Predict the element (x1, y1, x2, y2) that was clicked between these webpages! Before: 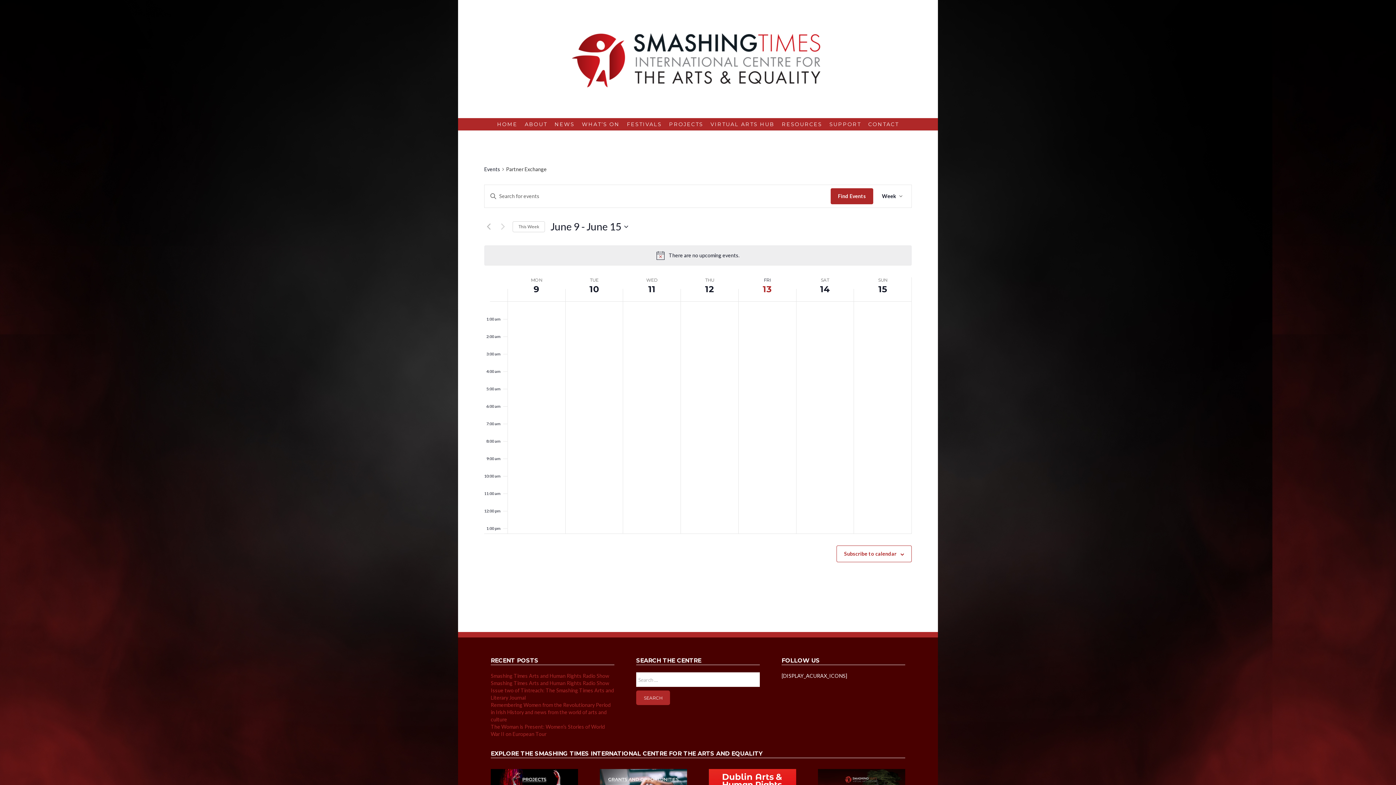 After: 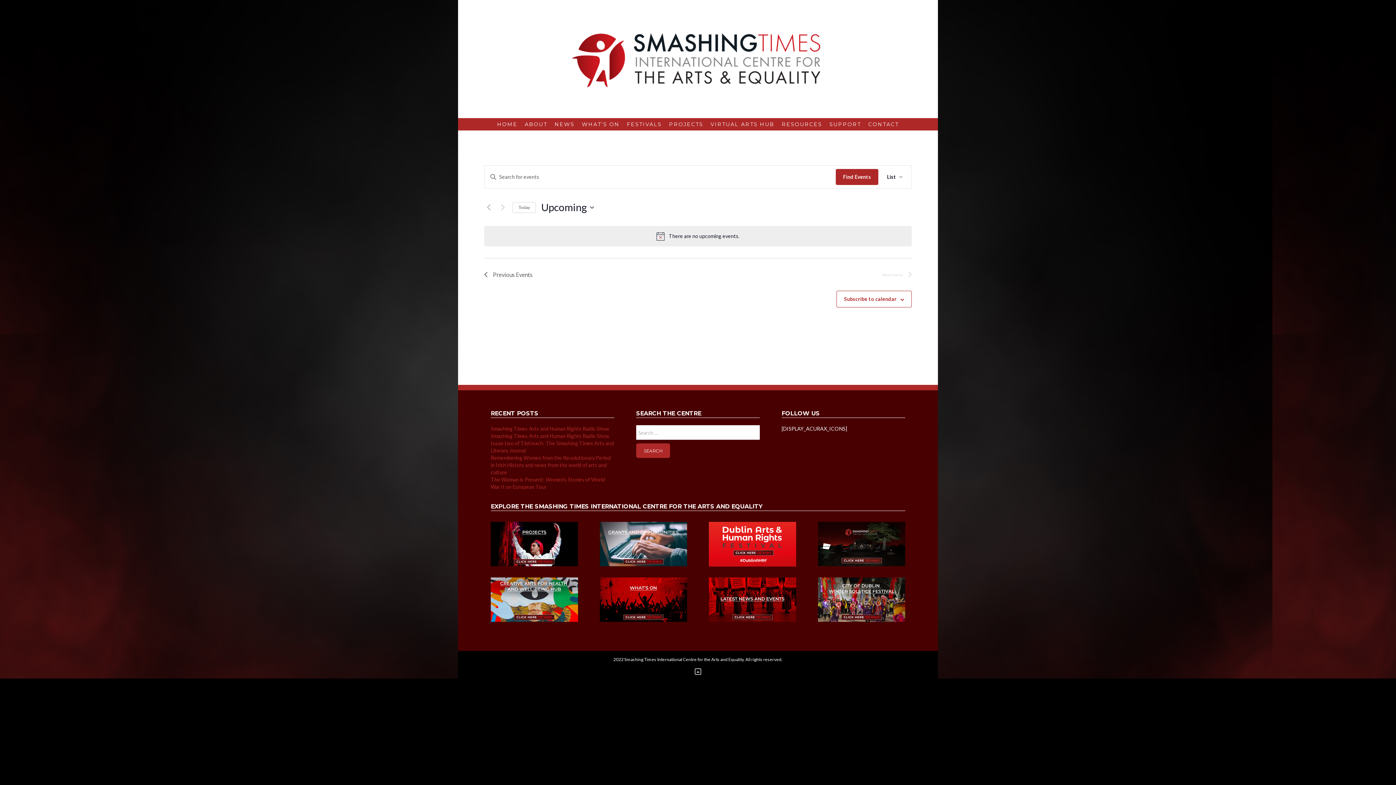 Action: label: Events bbox: (484, 165, 500, 173)